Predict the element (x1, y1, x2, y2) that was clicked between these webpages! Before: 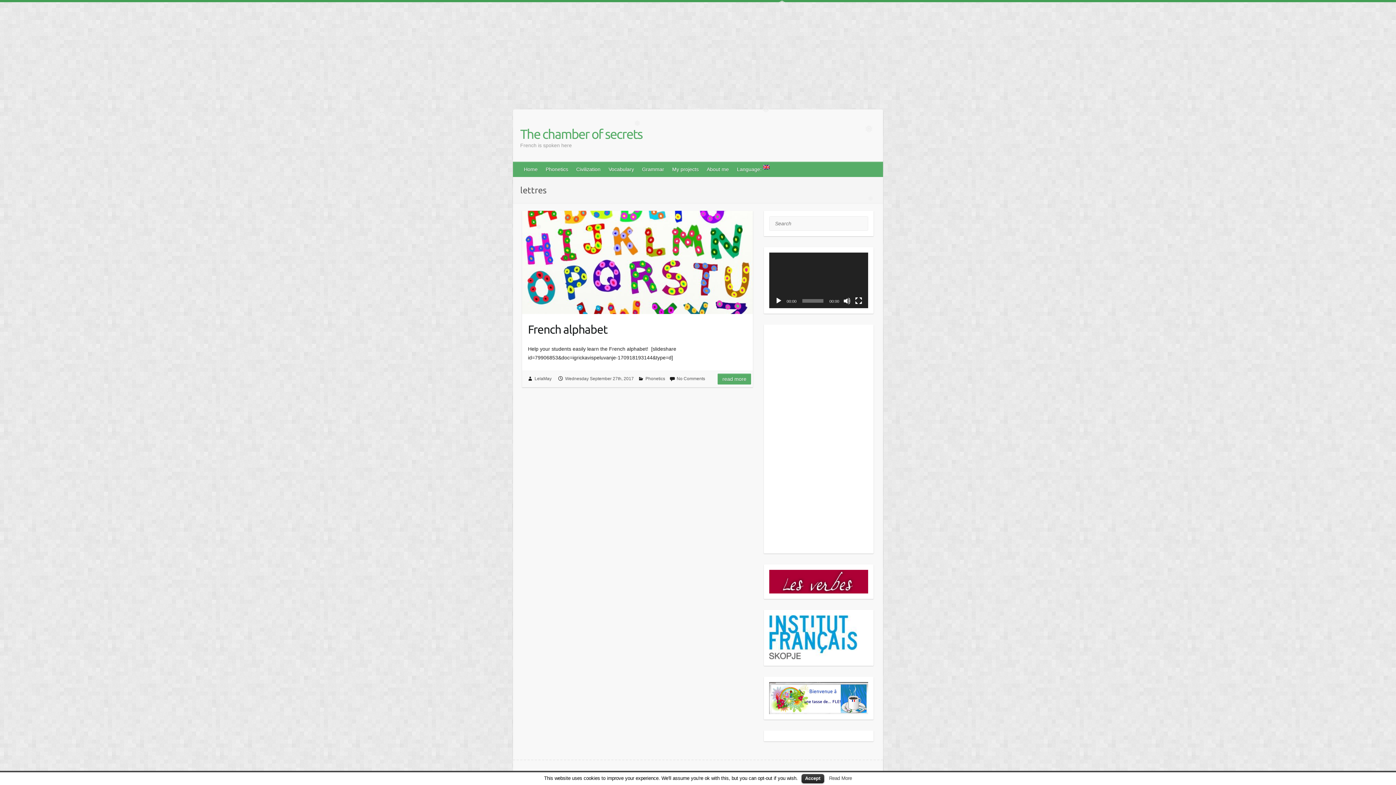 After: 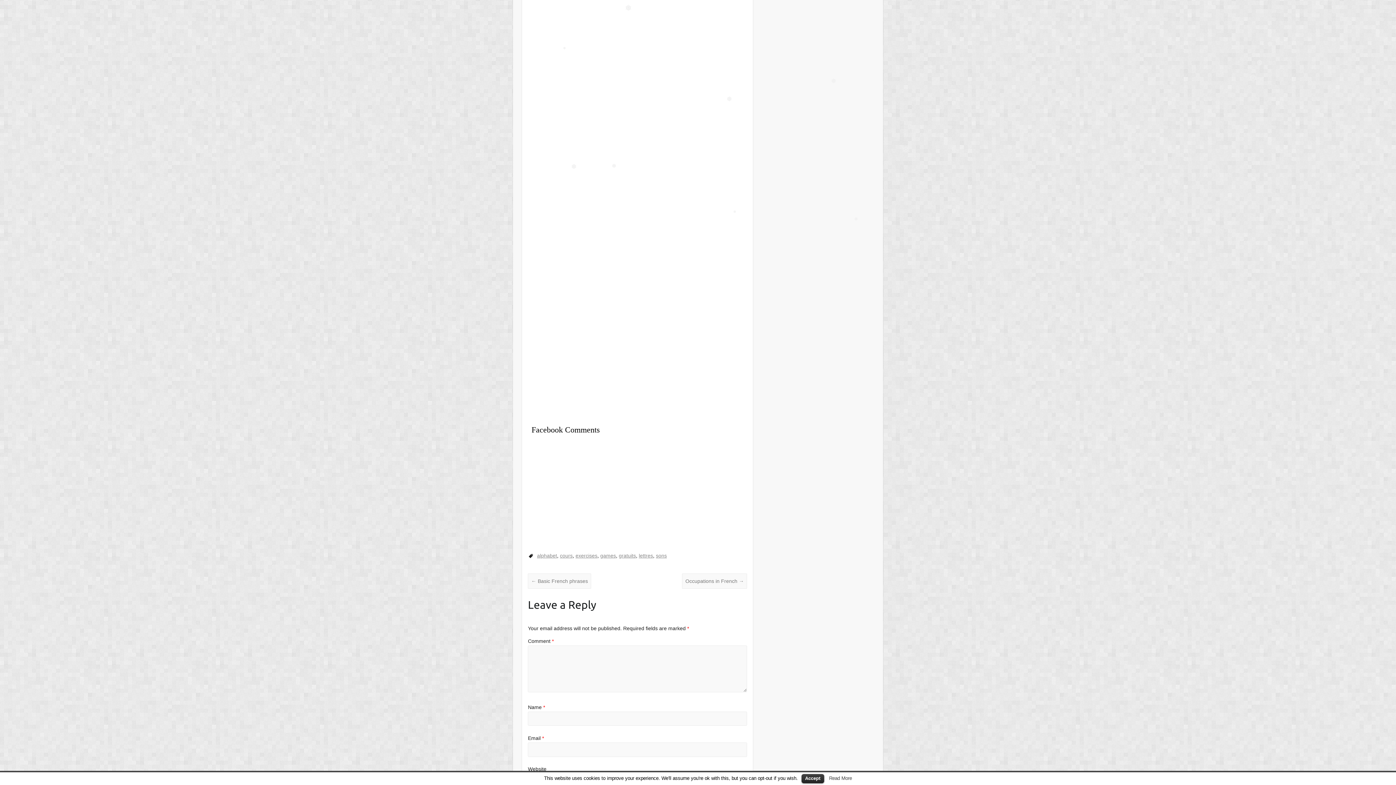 Action: label: No Comments bbox: (676, 376, 705, 381)